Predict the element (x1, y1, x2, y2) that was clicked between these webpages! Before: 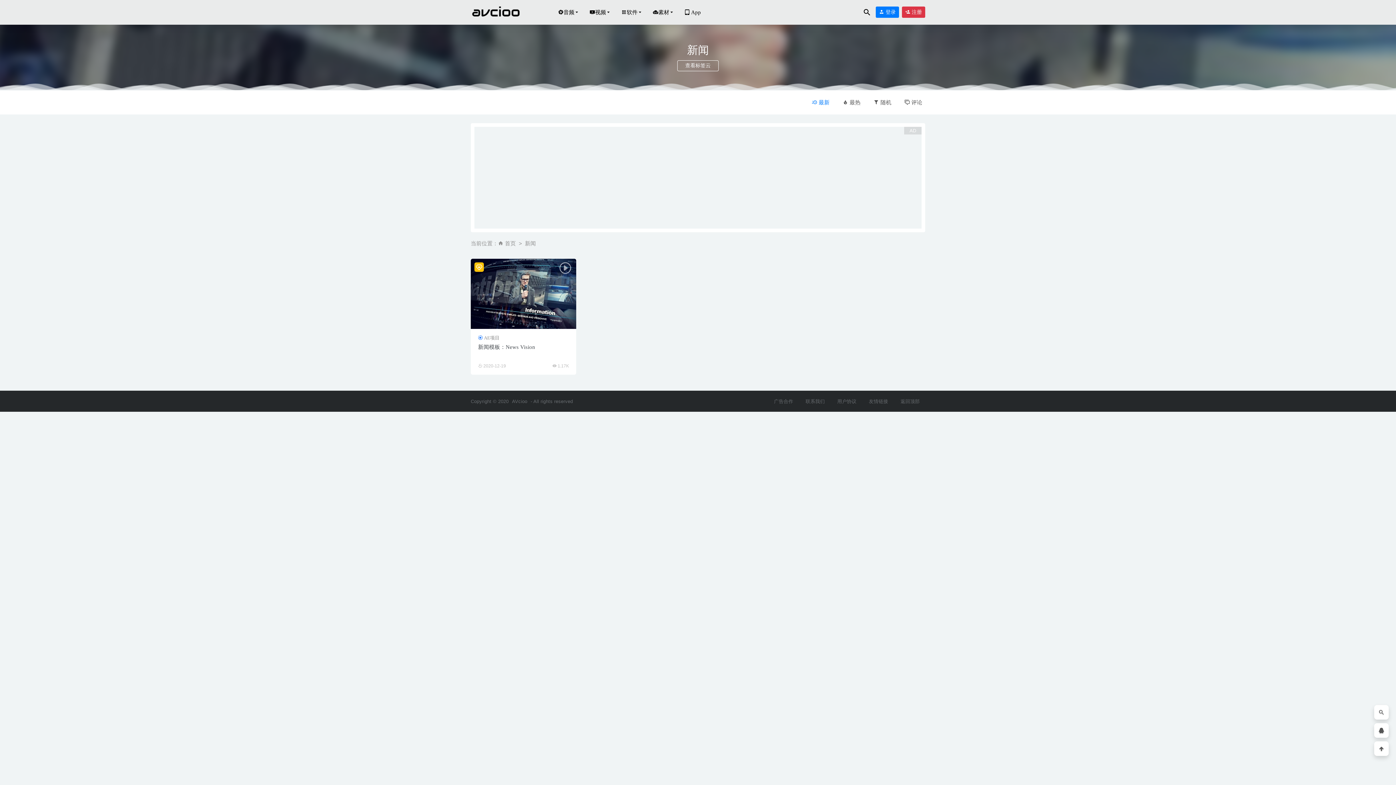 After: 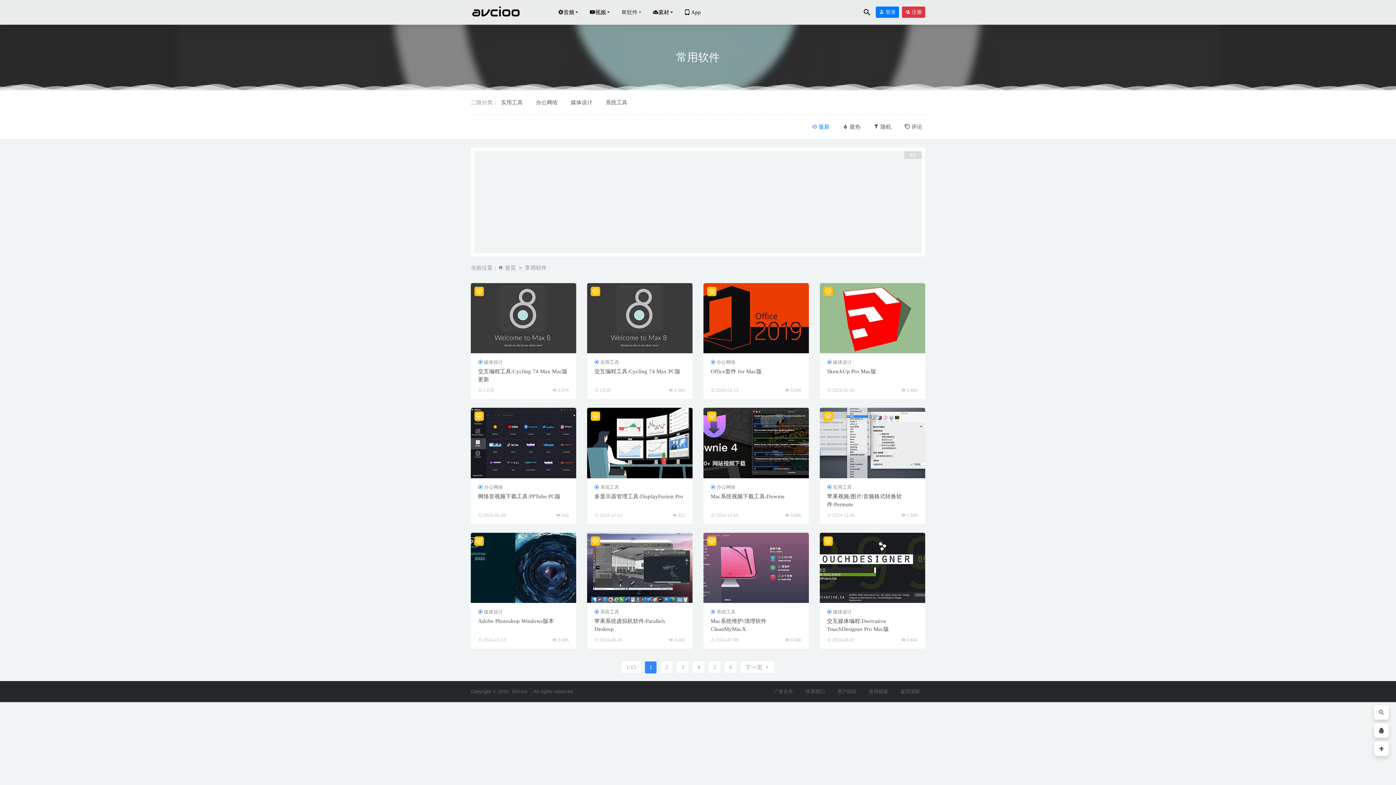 Action: label: 软件 bbox: (614, 0, 645, 24)